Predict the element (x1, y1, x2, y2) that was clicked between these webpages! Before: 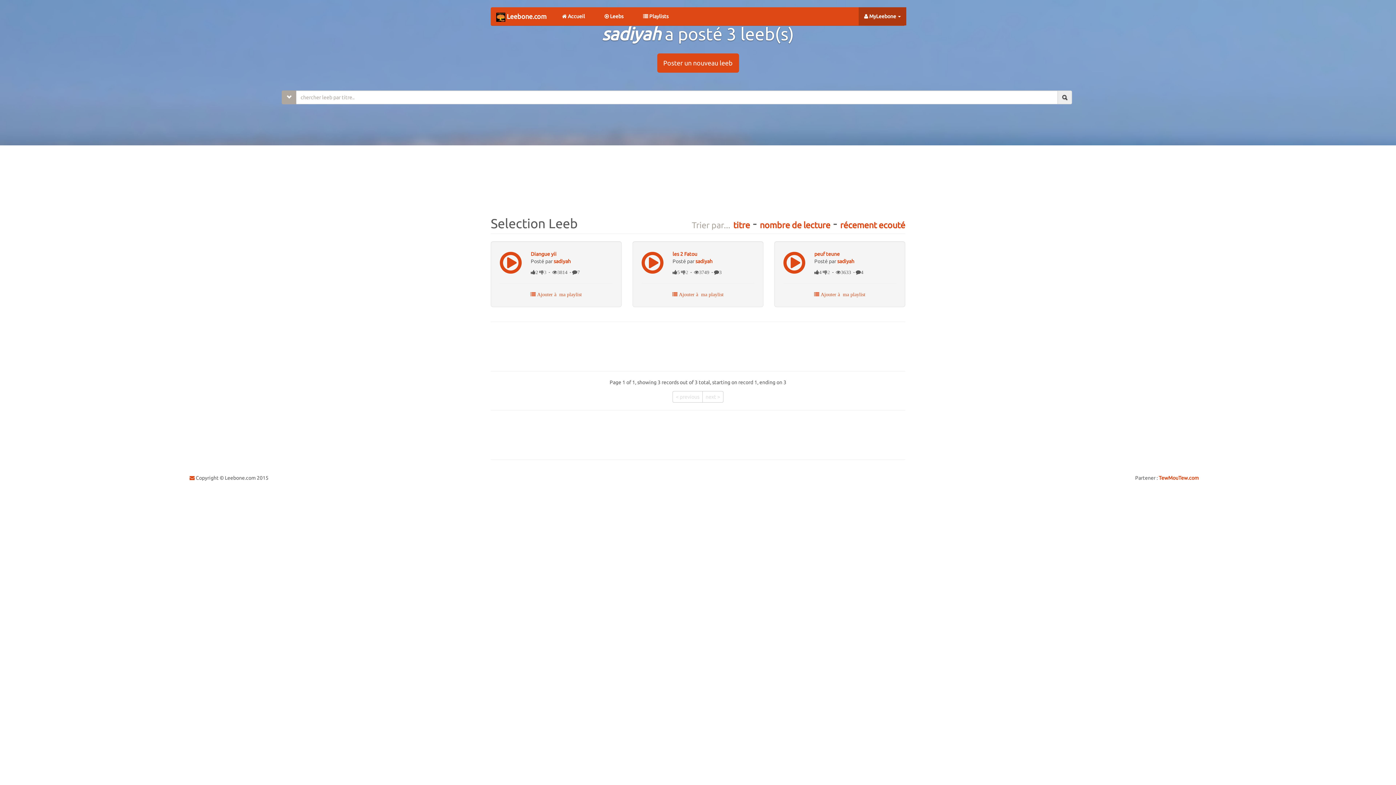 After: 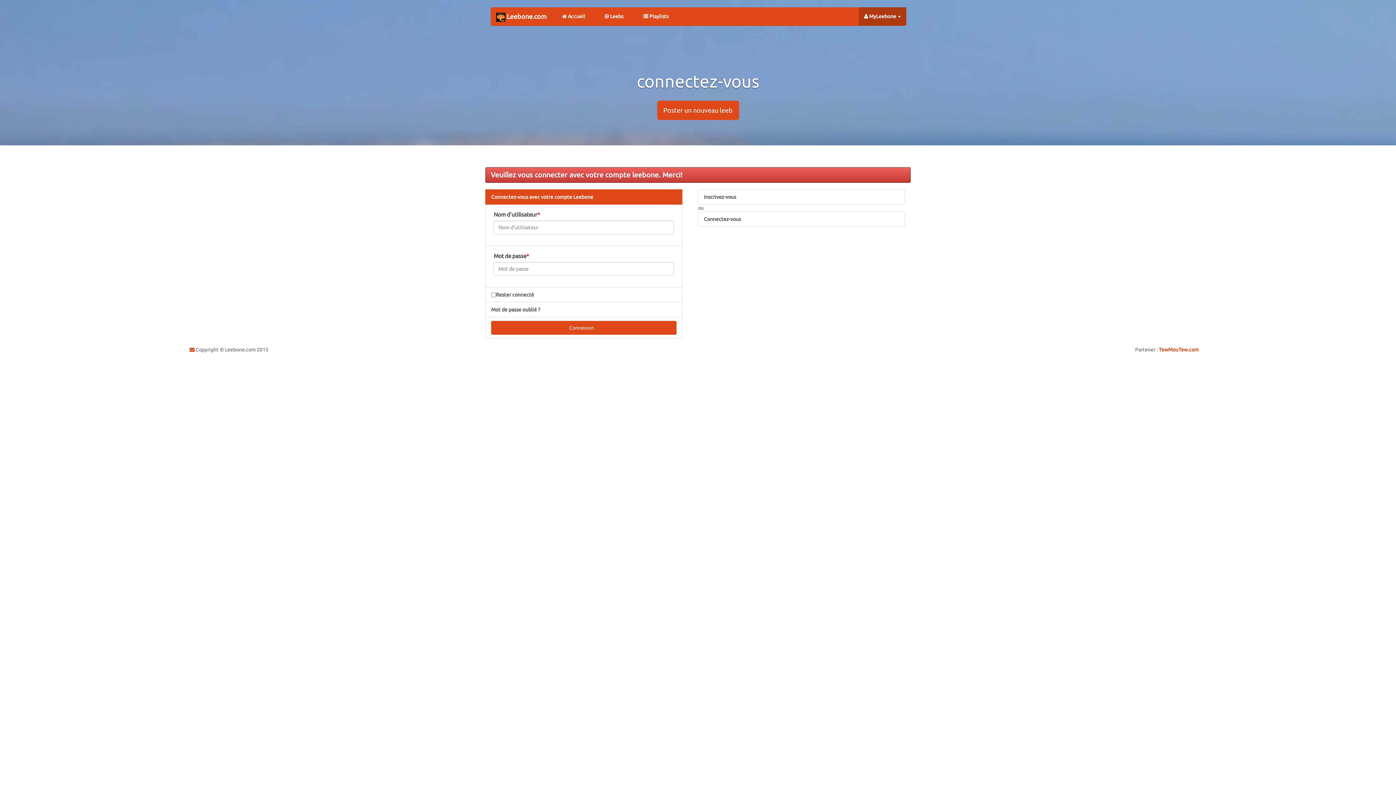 Action: bbox: (637, 7, 674, 25) label:  Playlists